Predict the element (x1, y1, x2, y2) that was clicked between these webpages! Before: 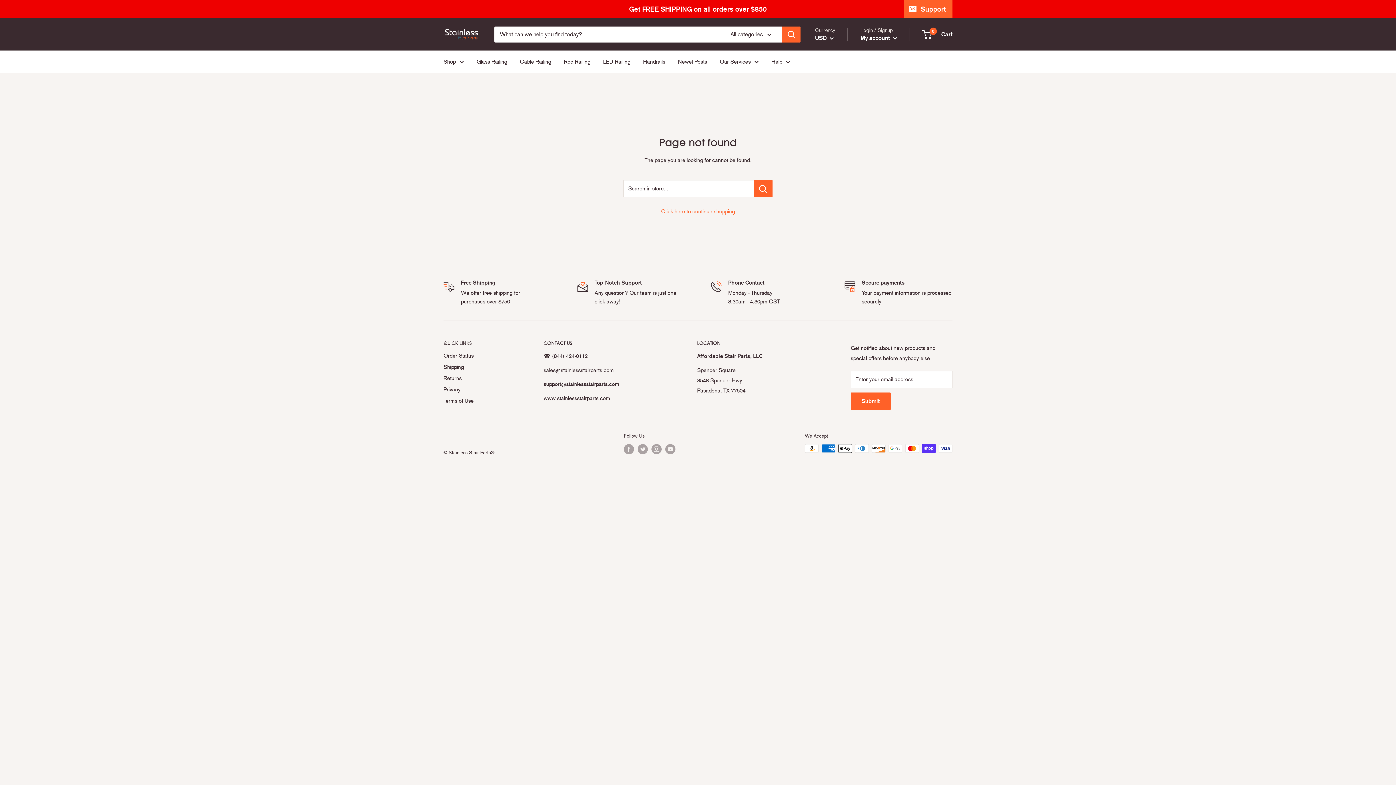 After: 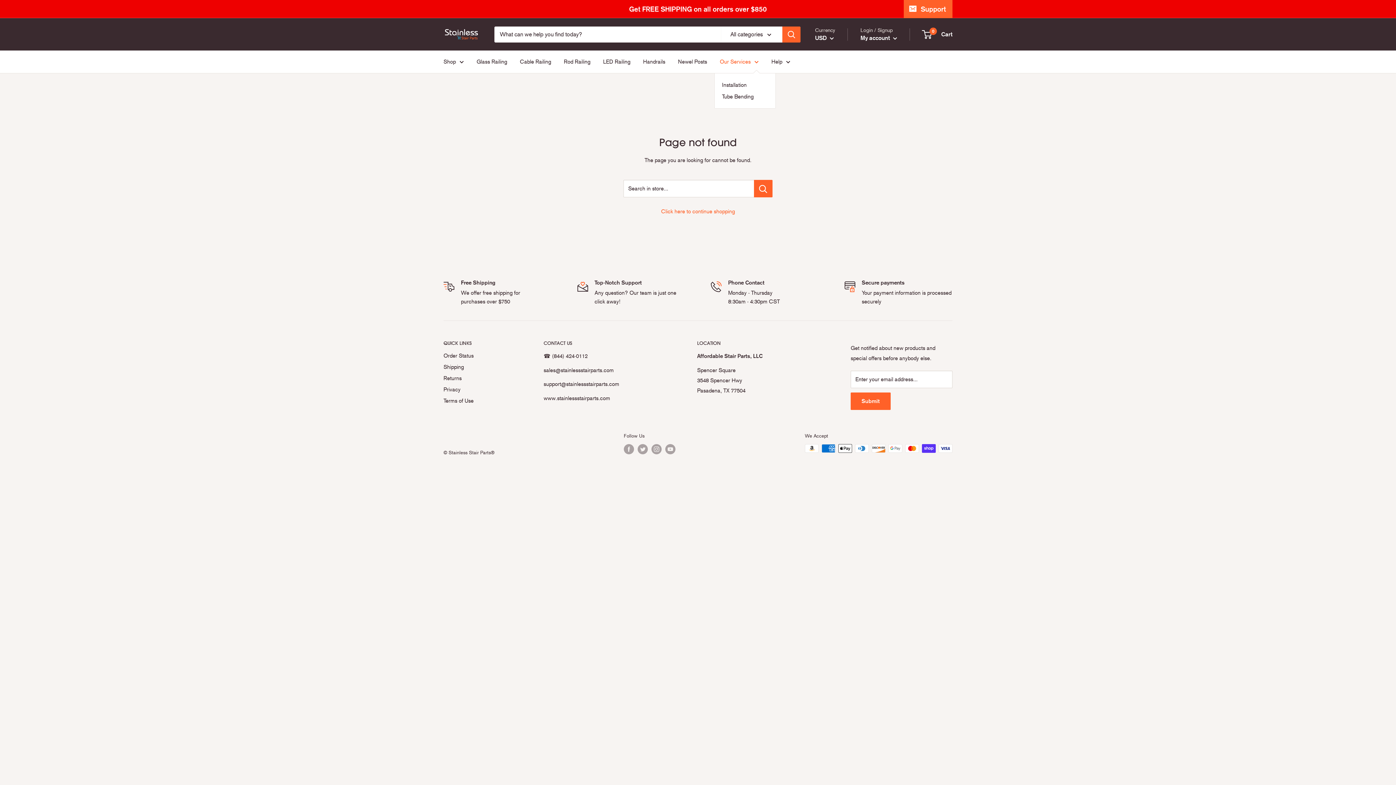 Action: label: Our Services bbox: (720, 56, 758, 66)